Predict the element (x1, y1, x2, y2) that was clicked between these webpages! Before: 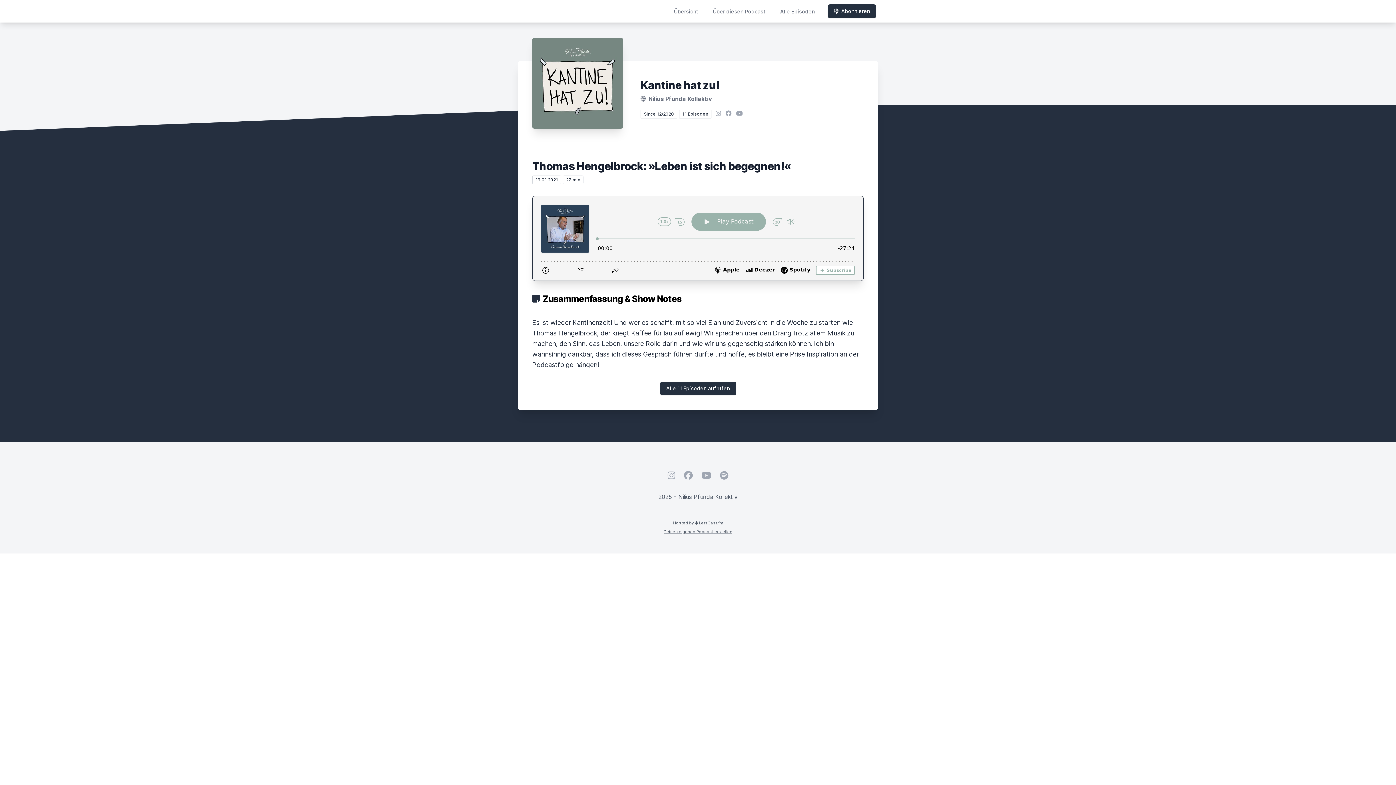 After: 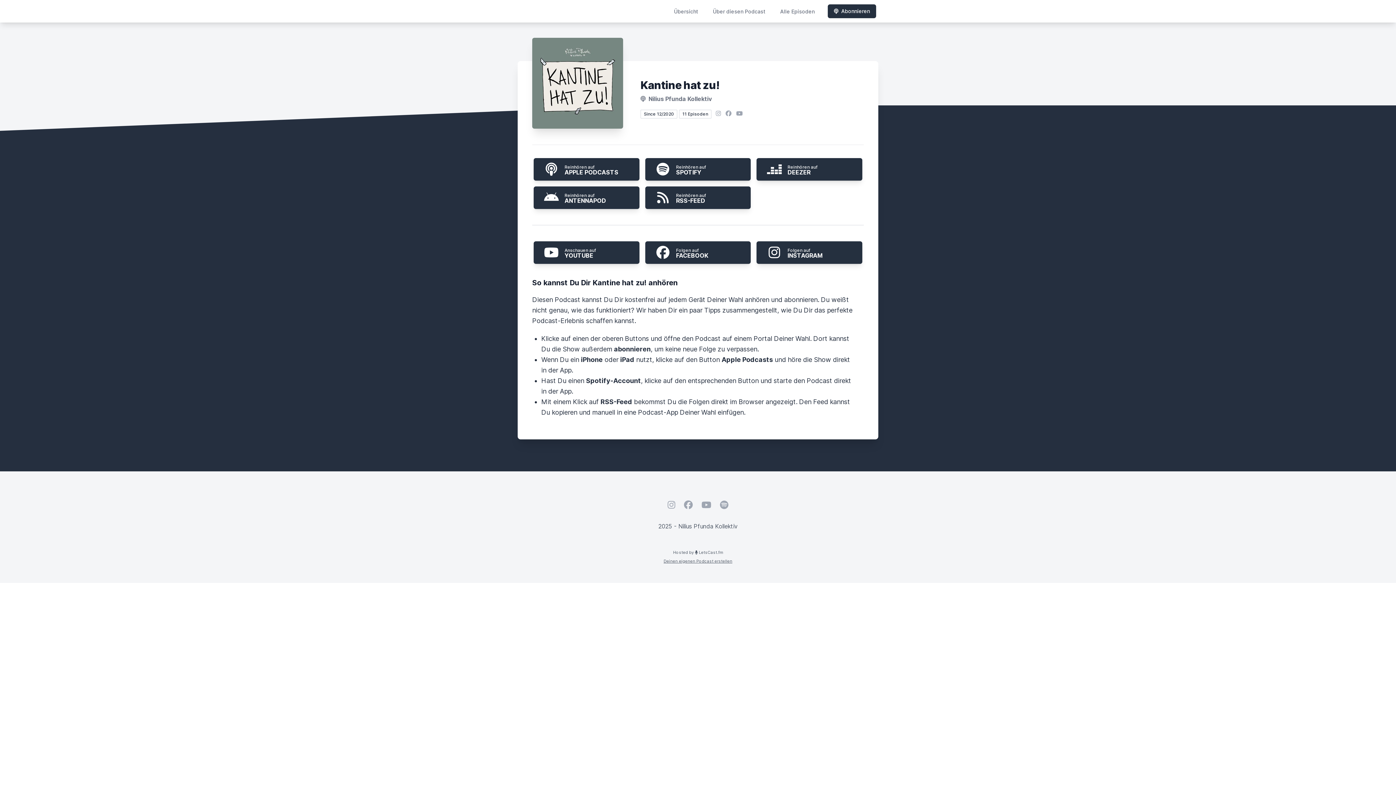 Action: label: Abonnieren bbox: (828, 4, 876, 18)